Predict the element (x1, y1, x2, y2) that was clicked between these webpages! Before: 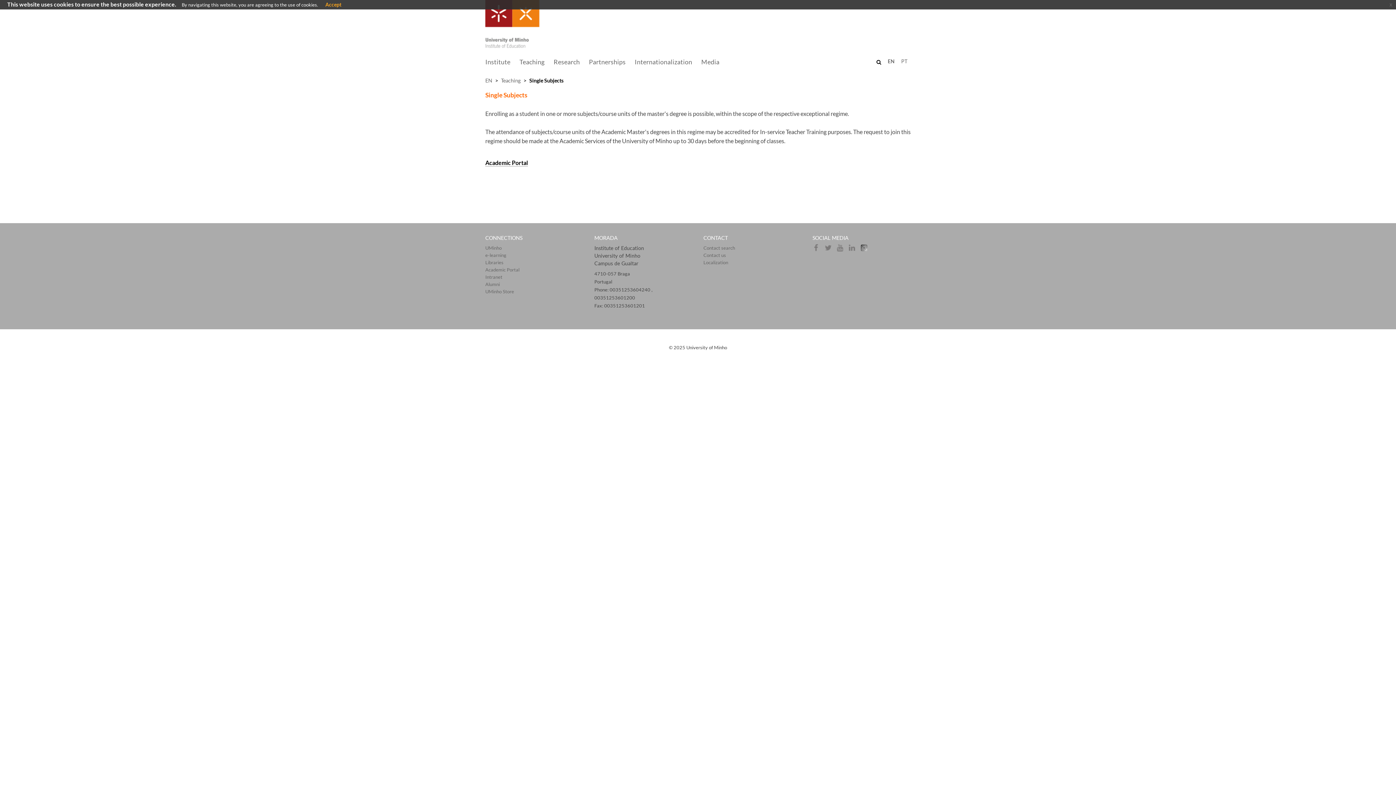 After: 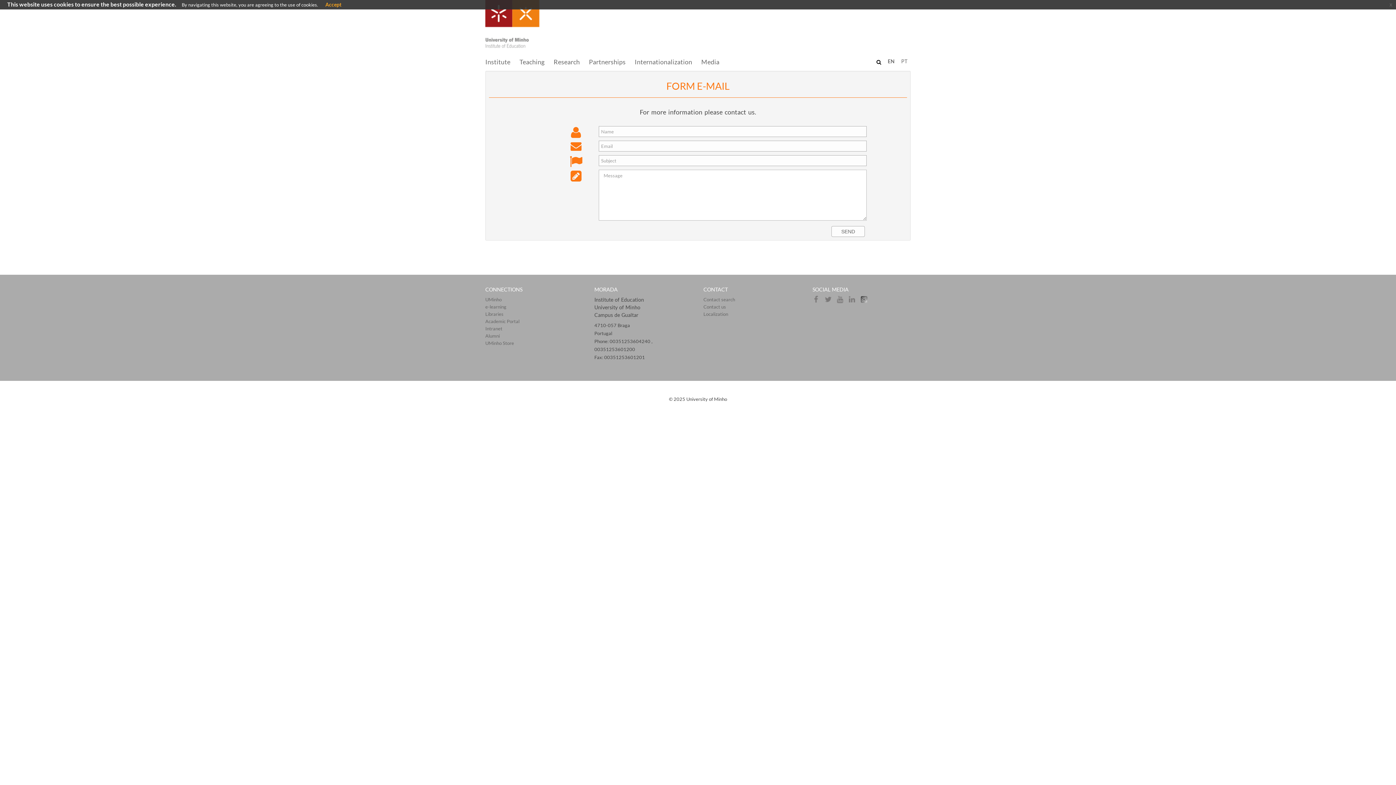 Action: label: Contact us bbox: (703, 252, 726, 258)